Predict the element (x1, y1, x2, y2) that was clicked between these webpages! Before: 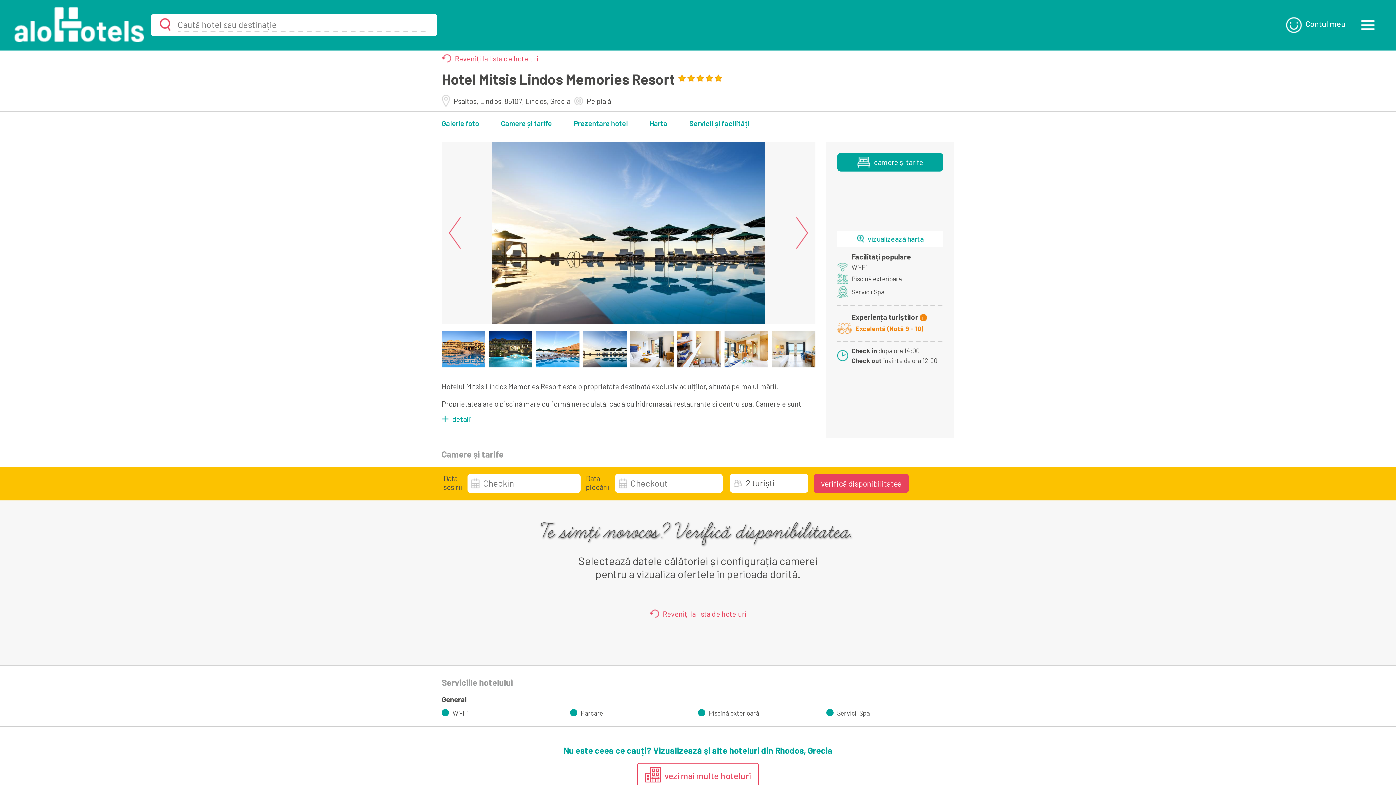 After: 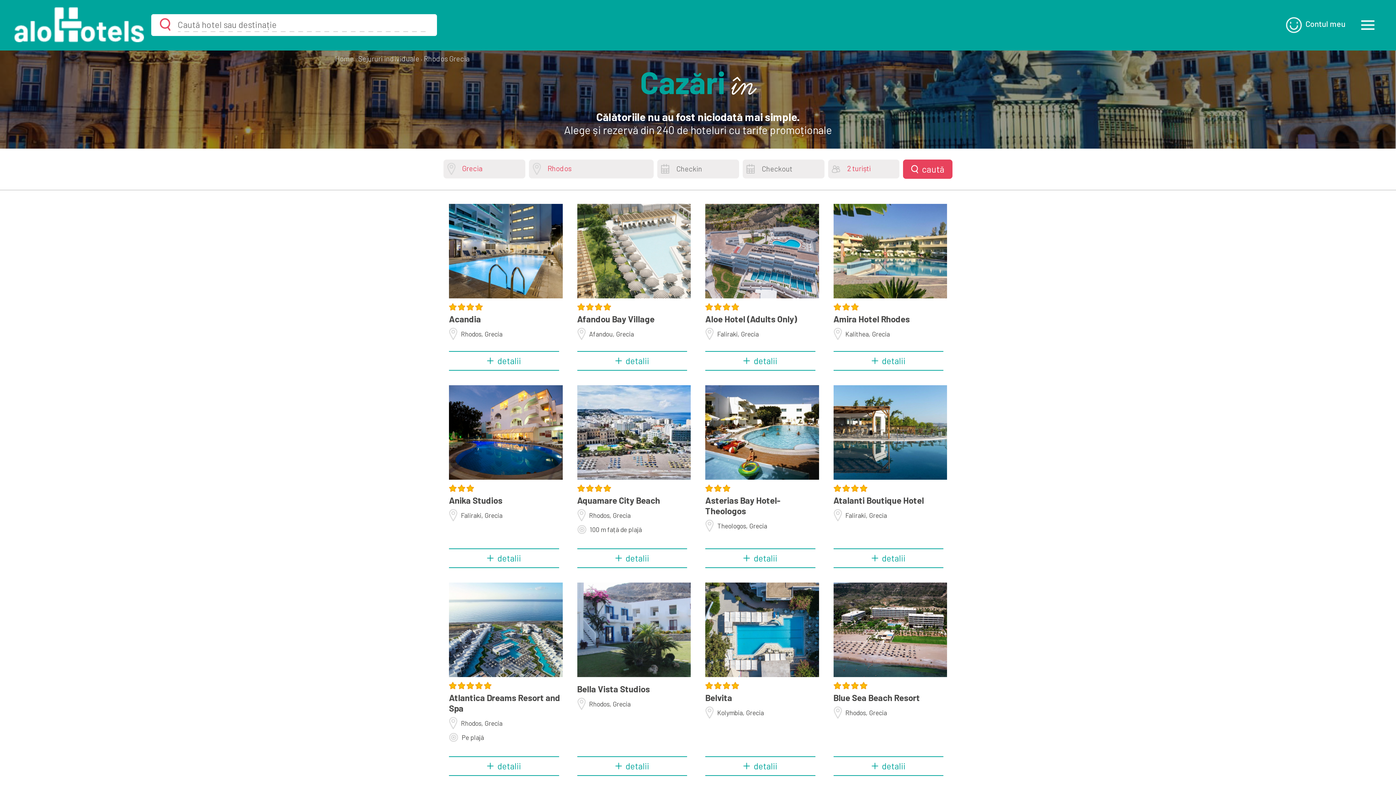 Action: label: Reveniți la lista de hoteluri bbox: (649, 609, 746, 618)